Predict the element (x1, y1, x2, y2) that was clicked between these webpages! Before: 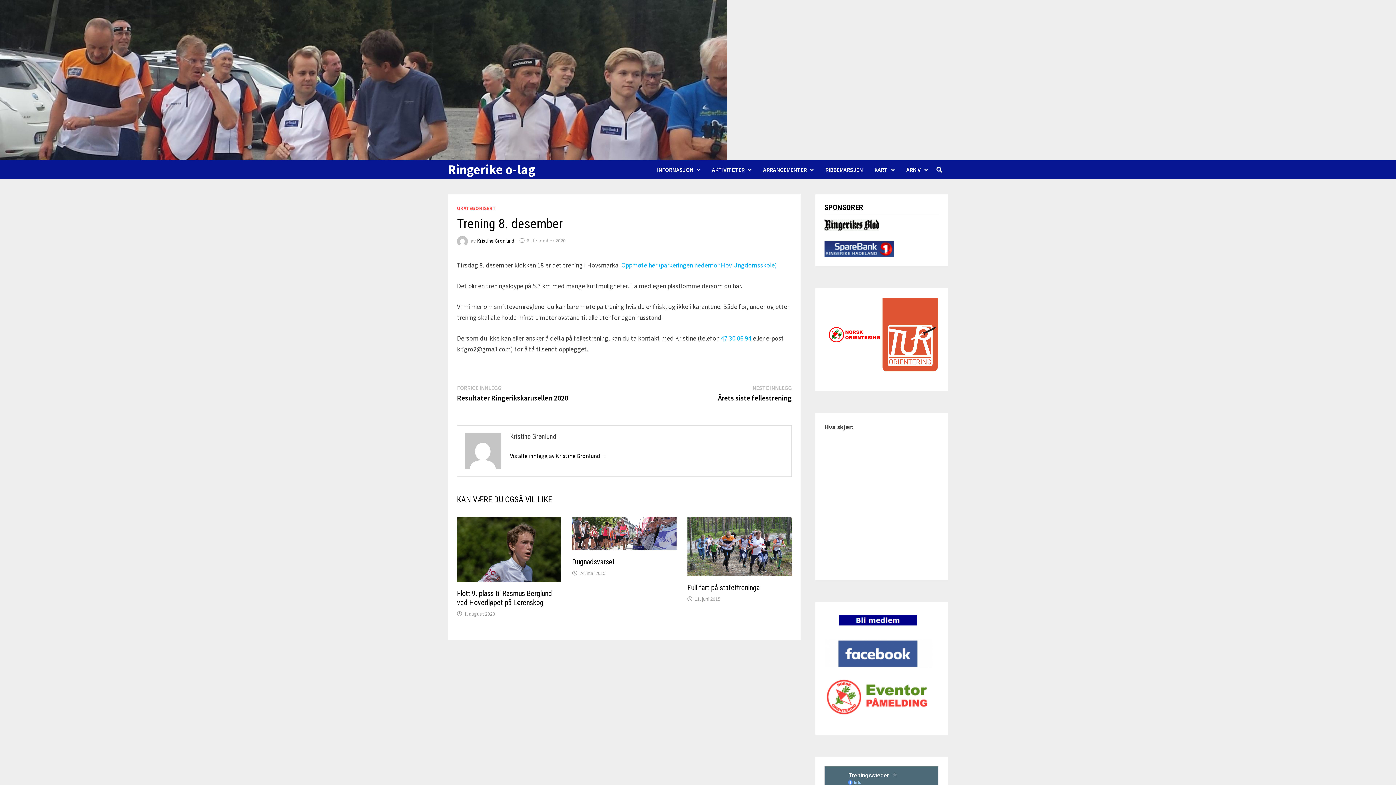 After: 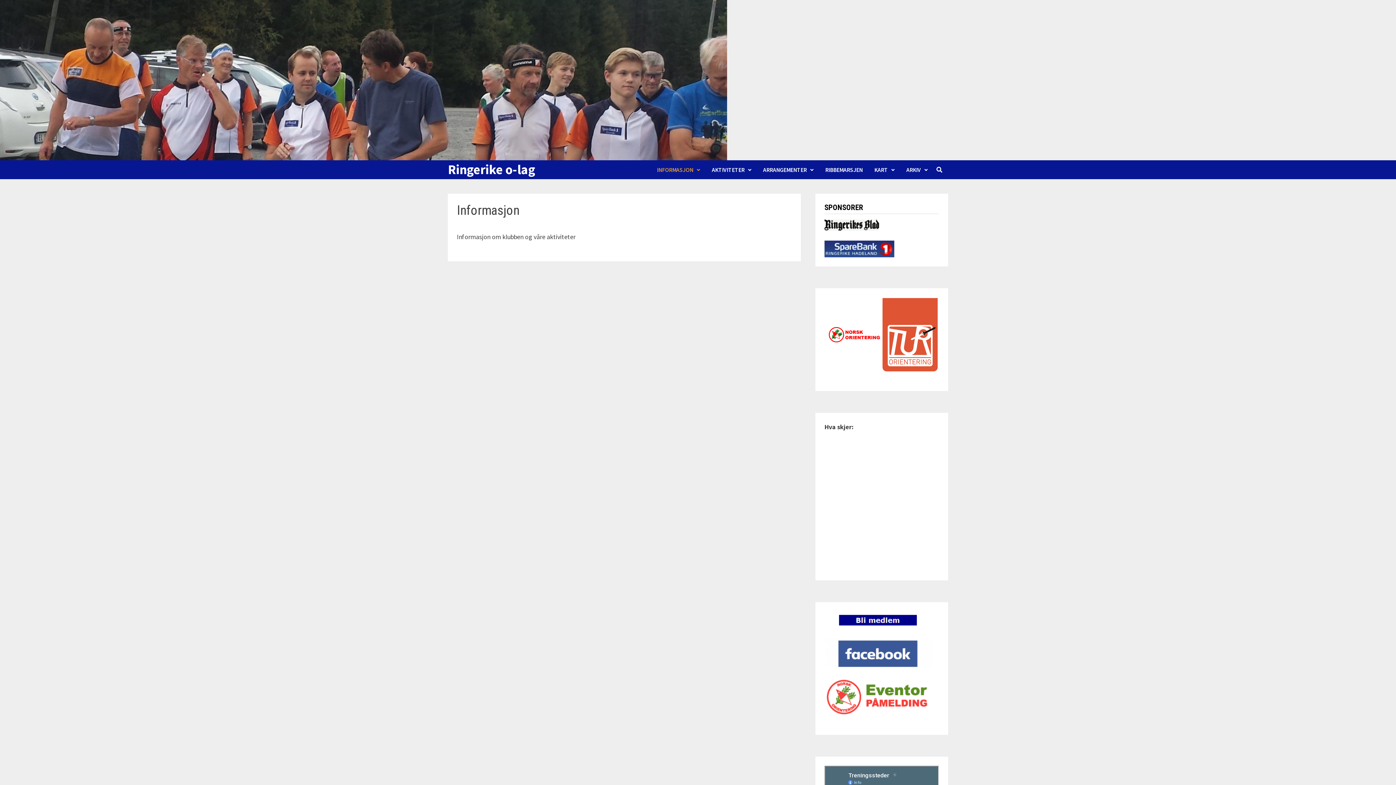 Action: label: INFORMASJON bbox: (651, 160, 706, 179)